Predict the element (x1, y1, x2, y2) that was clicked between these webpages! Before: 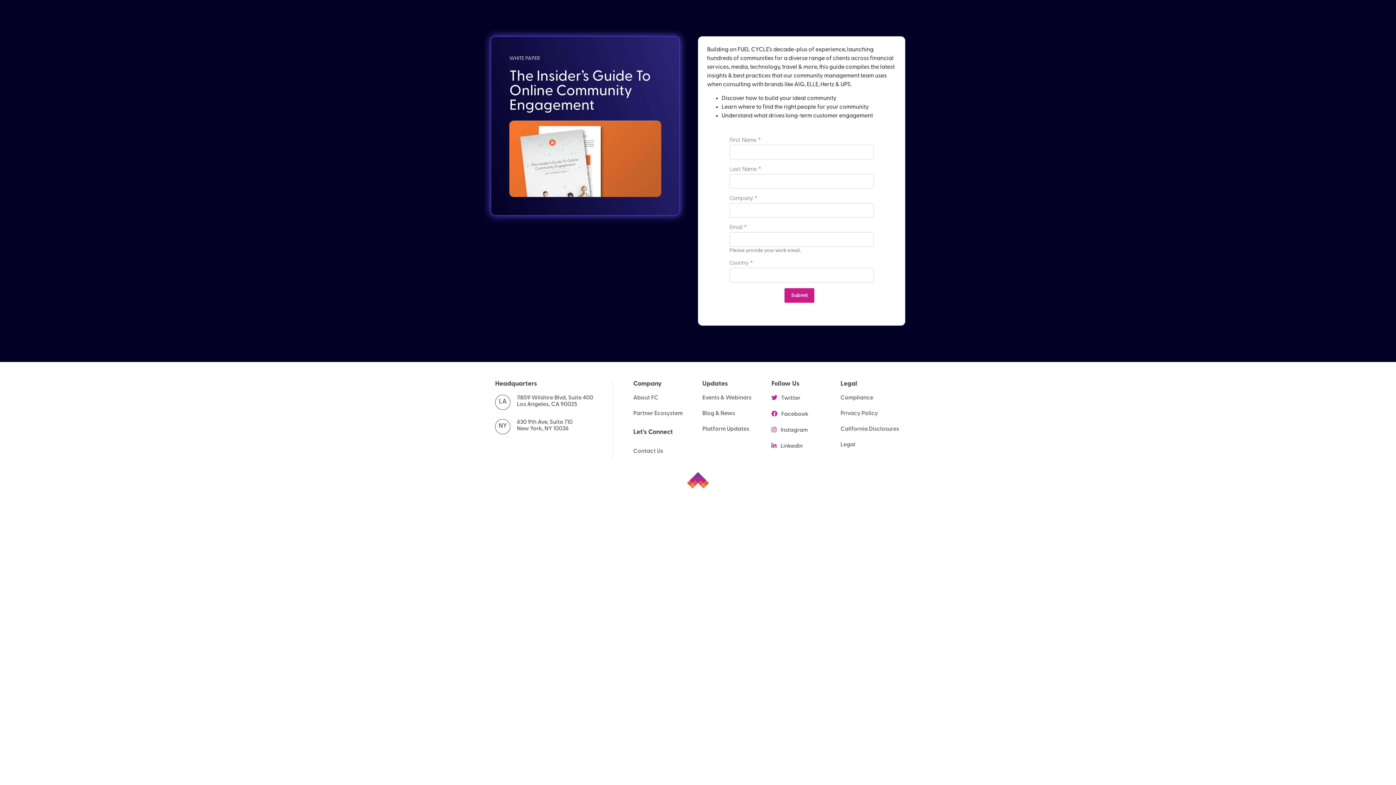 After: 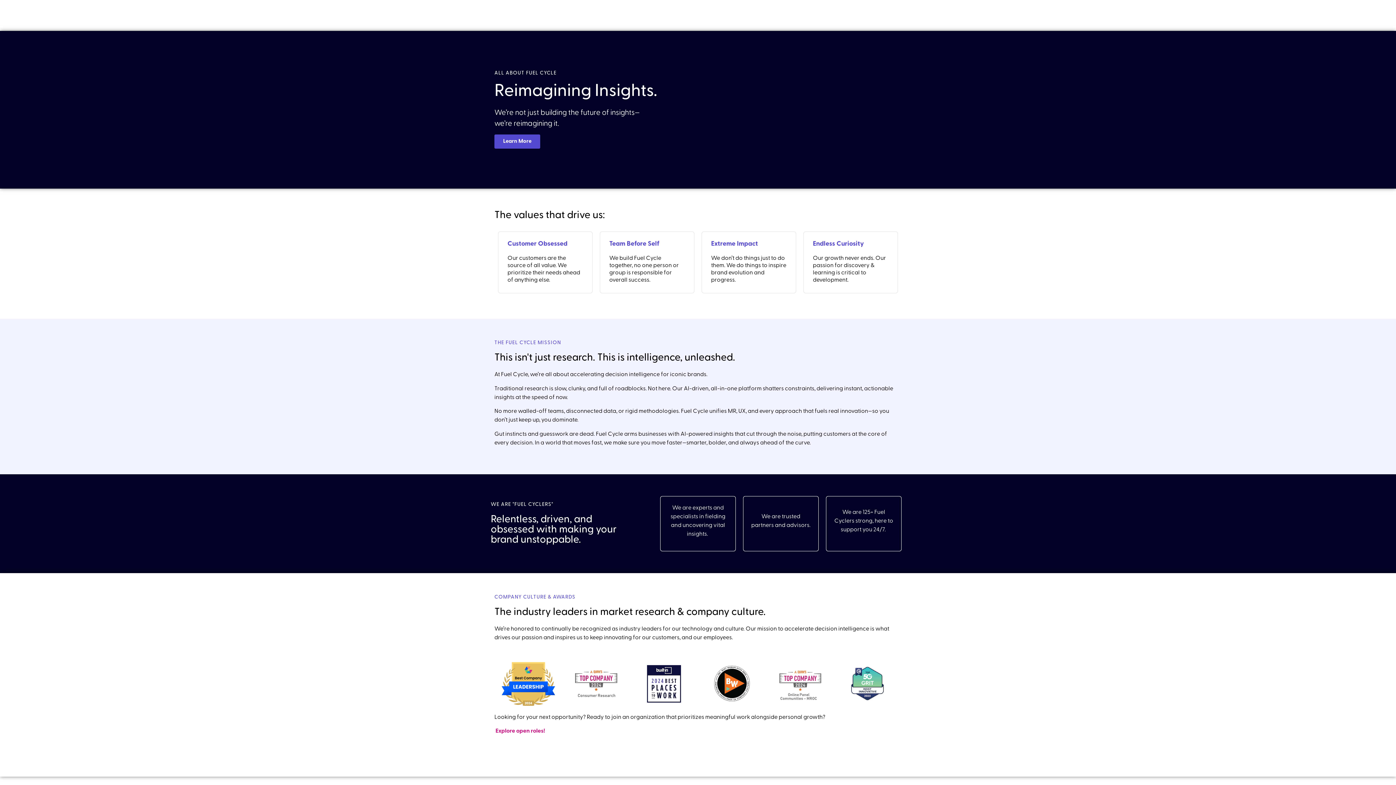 Action: label: About FC bbox: (633, 395, 658, 401)